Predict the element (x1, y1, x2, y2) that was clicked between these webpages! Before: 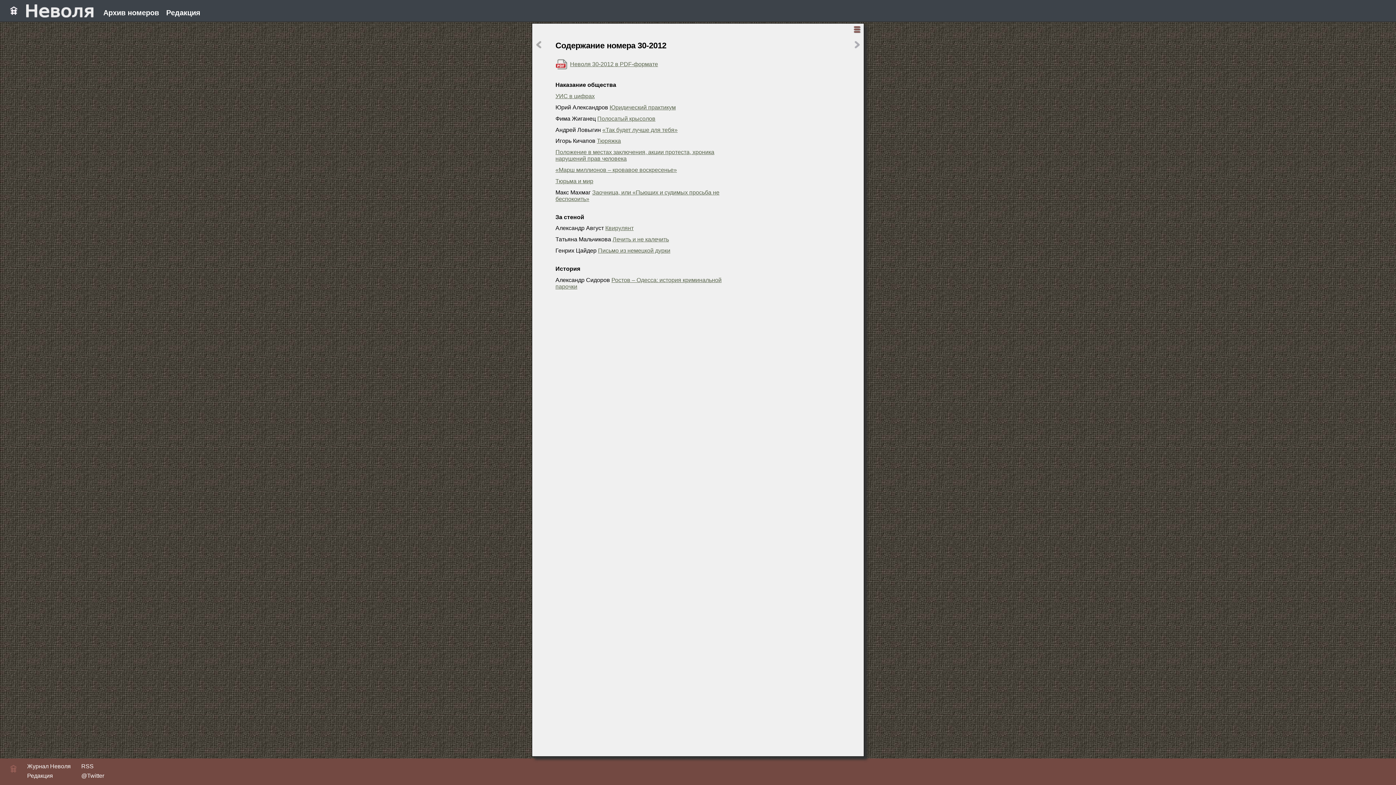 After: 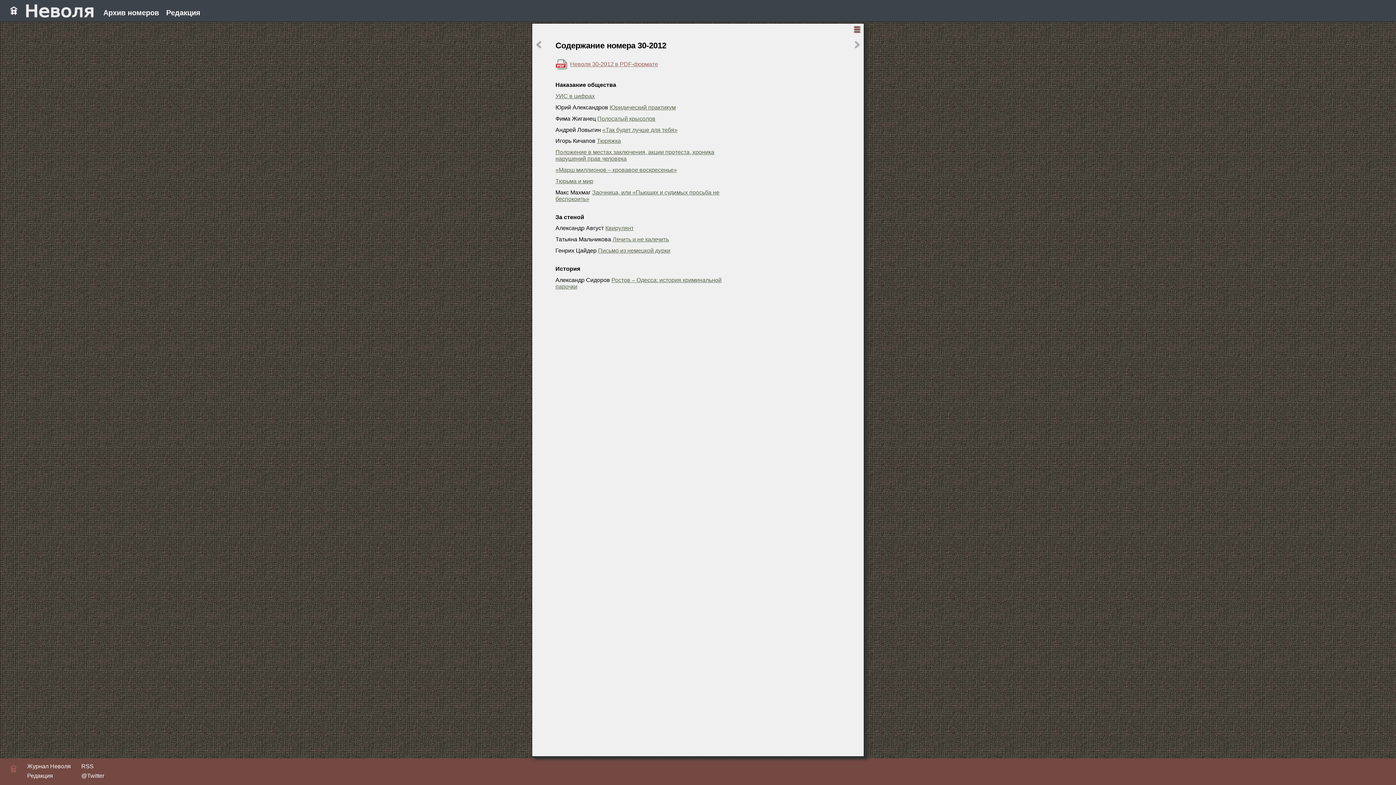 Action: bbox: (555, 59, 658, 69) label: Неволя 30-2012 в PDF-формате